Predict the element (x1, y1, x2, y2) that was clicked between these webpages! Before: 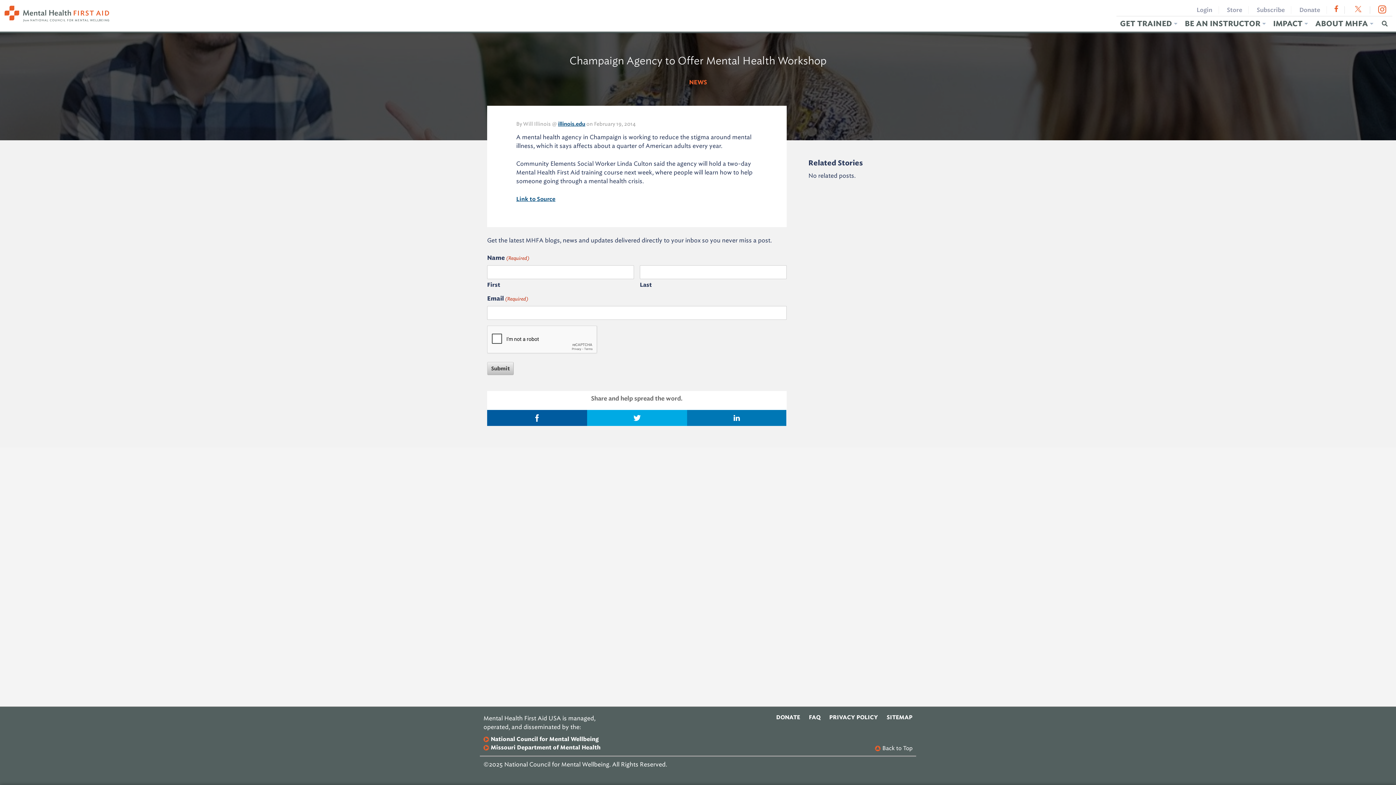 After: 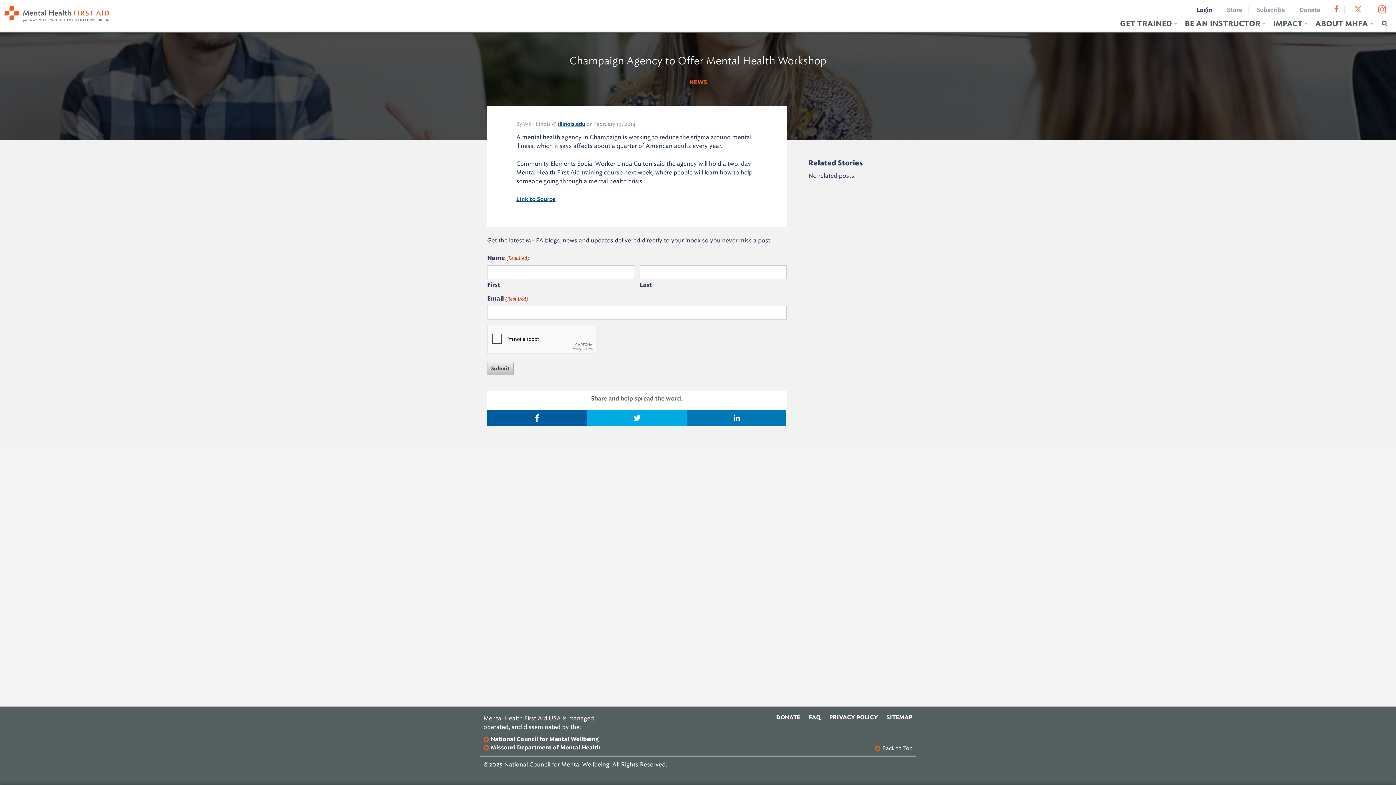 Action: bbox: (1190, 6, 1219, 13) label: Login